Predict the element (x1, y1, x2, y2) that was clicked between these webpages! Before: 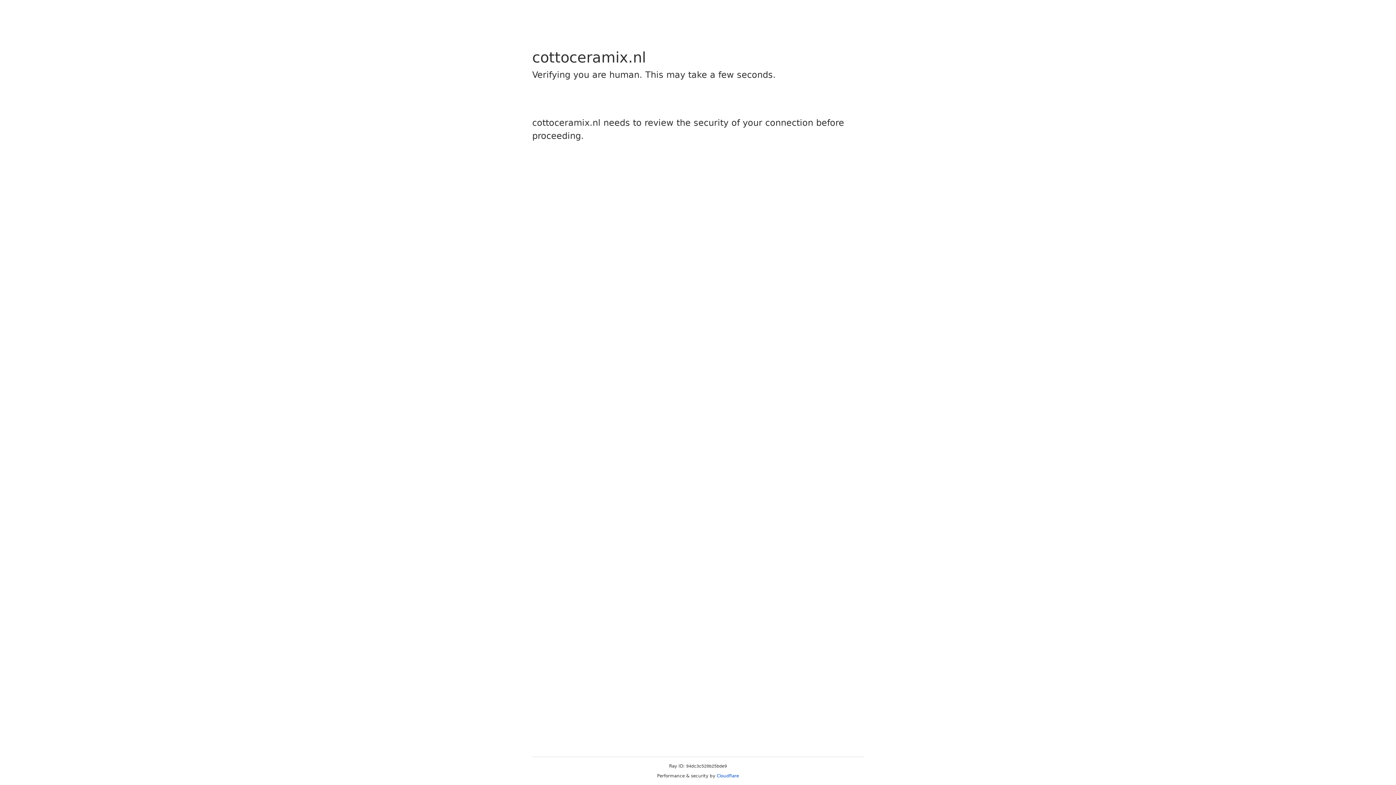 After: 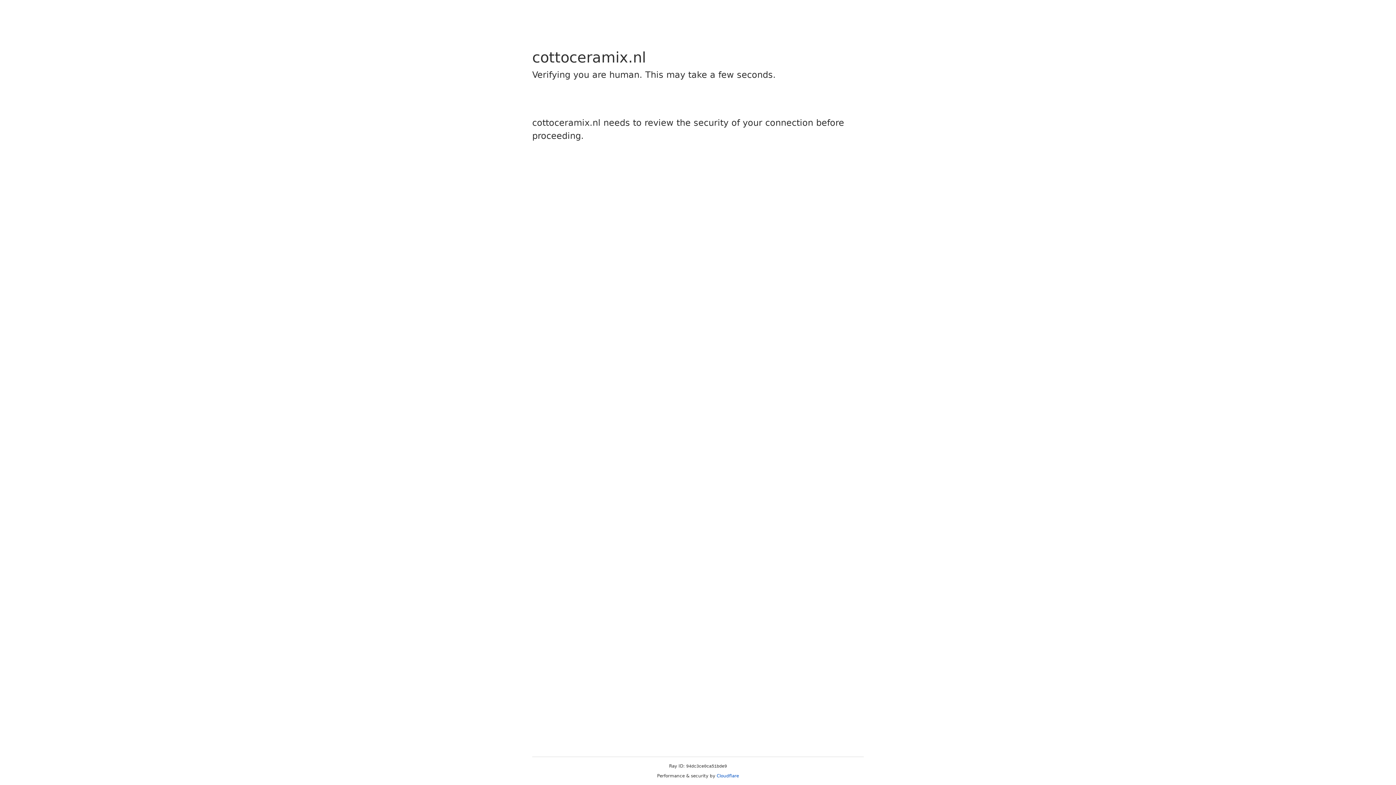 Action: label: Cloudflare bbox: (716, 773, 739, 778)